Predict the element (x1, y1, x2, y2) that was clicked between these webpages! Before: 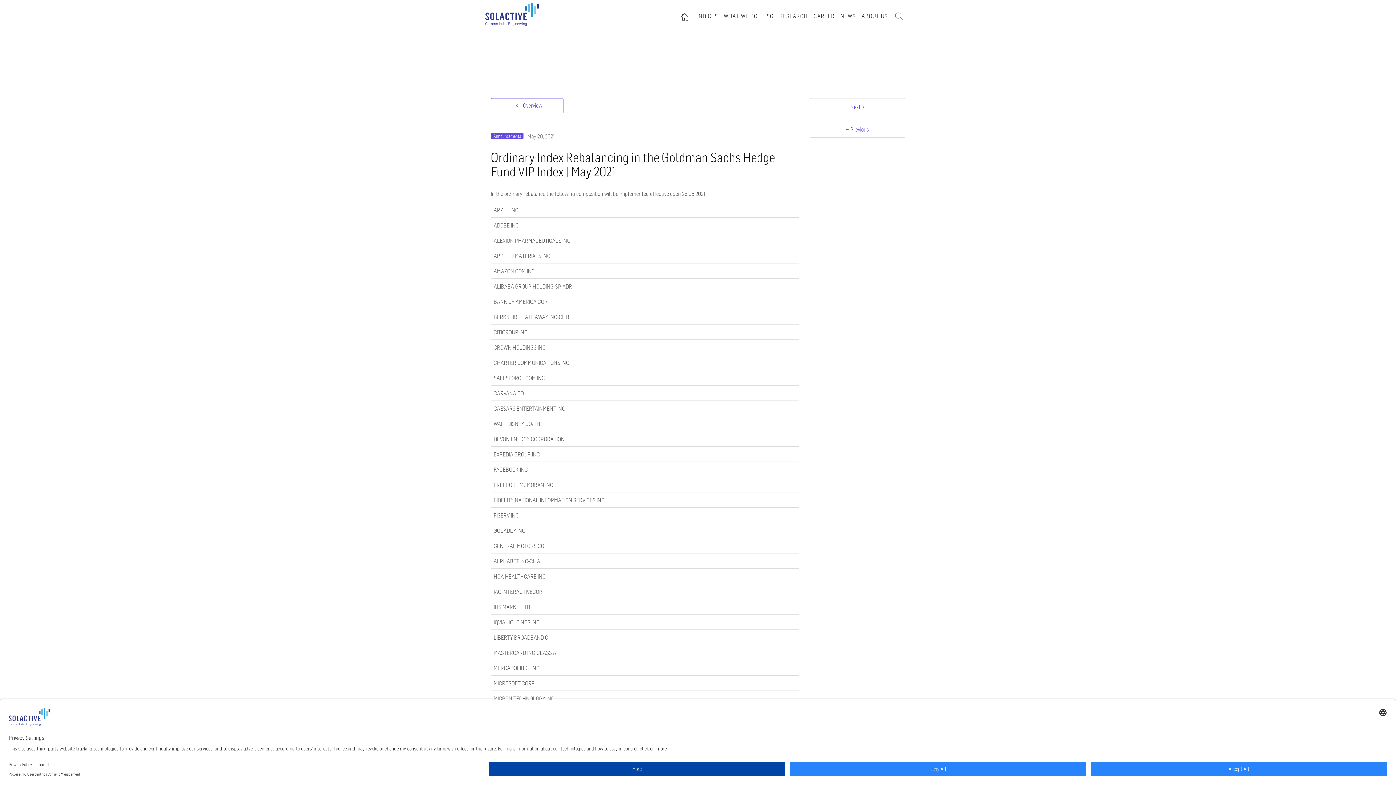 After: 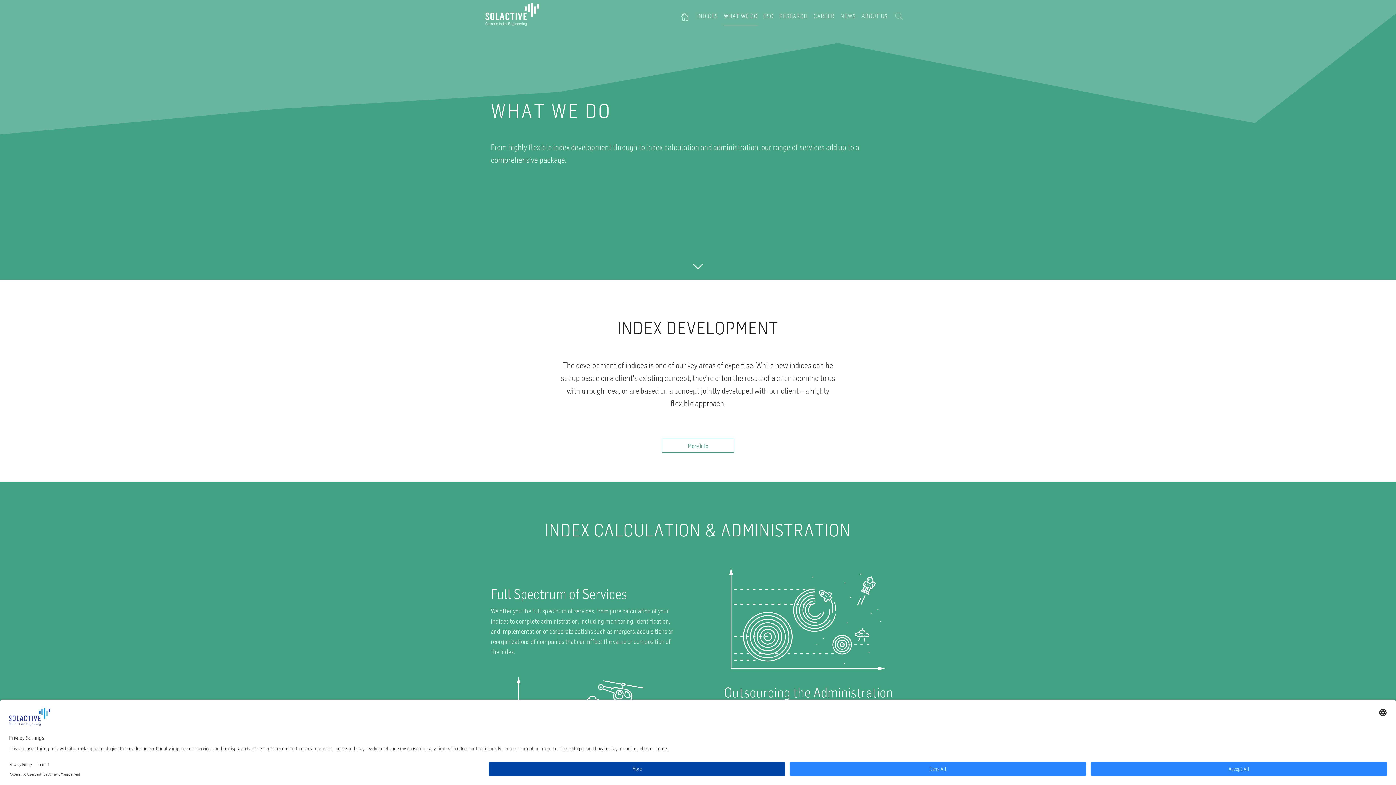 Action: label: WHAT WE DO bbox: (724, 5, 757, 25)